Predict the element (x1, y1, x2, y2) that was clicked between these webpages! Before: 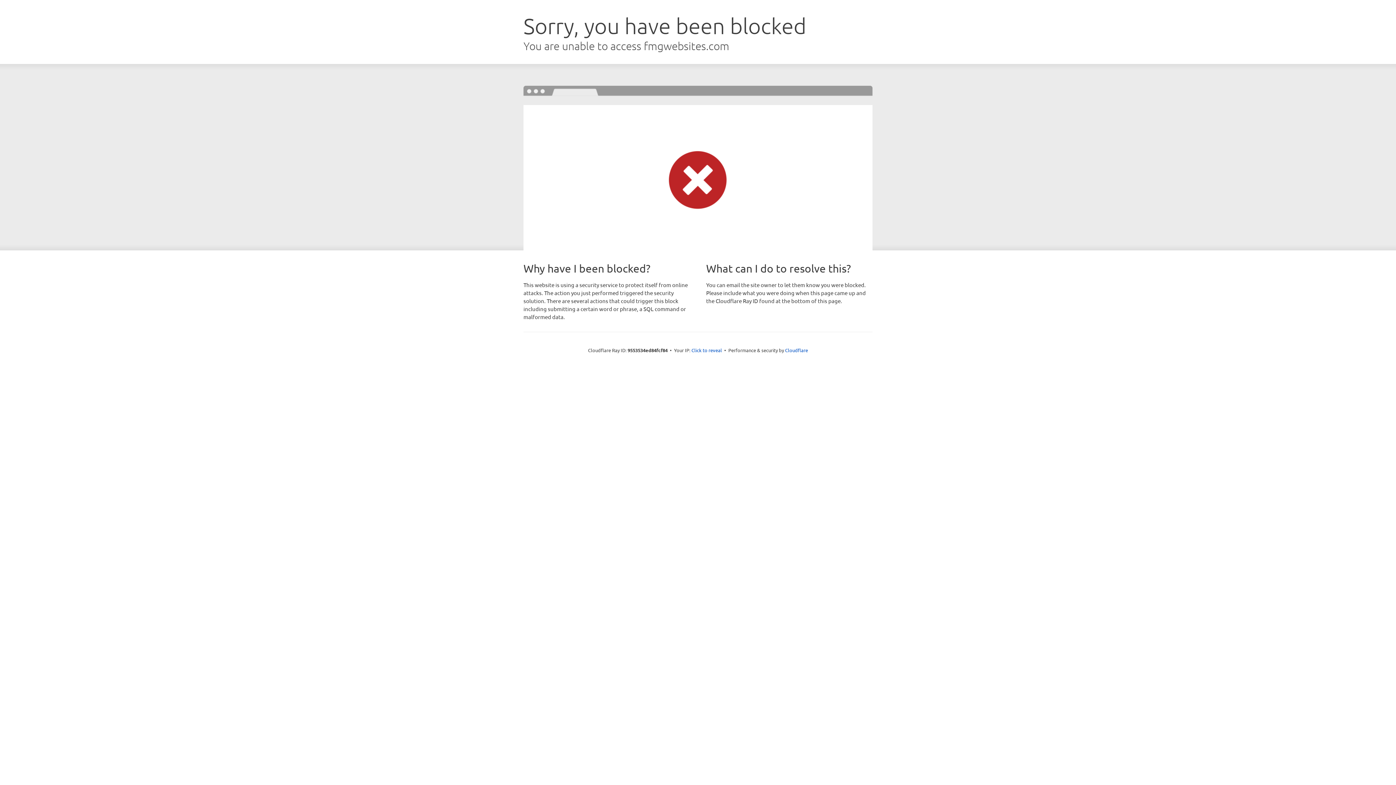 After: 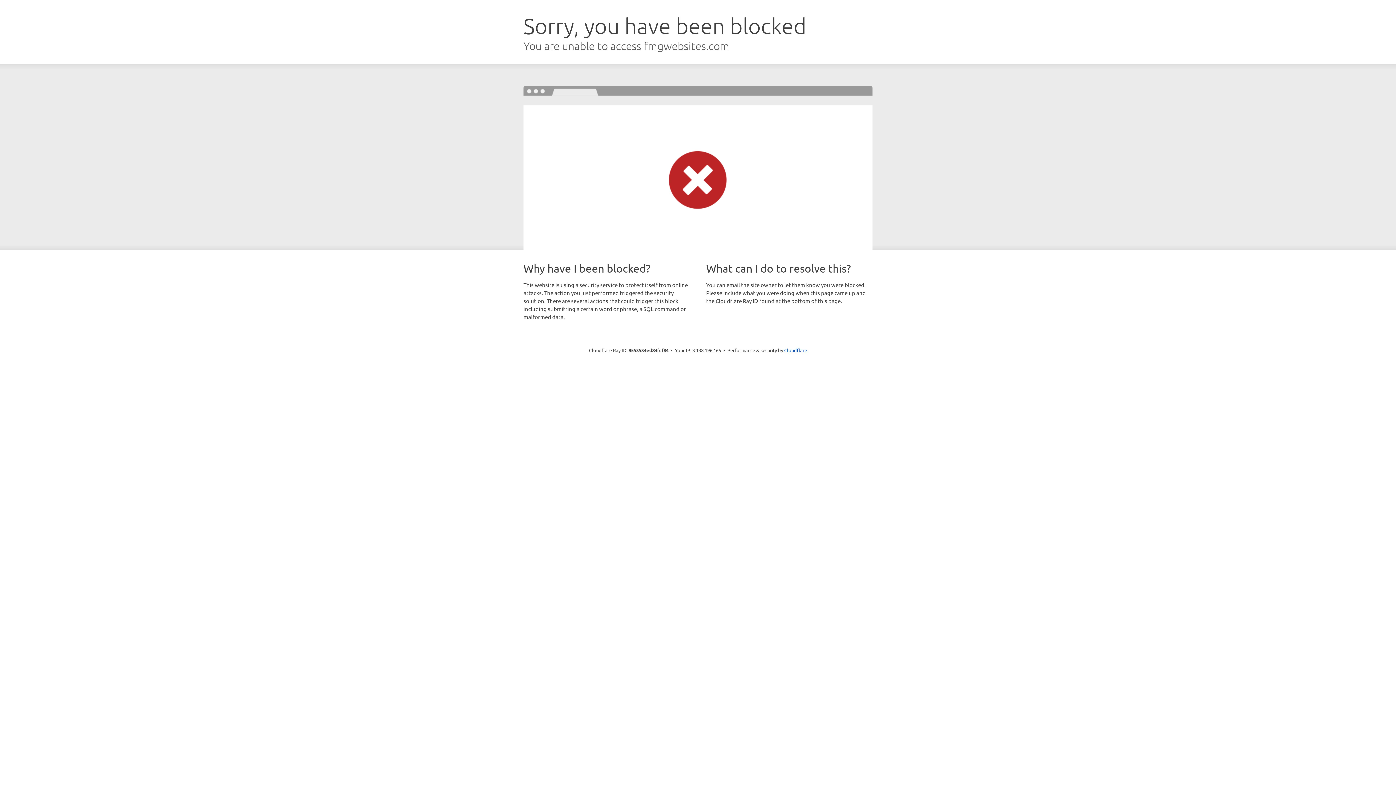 Action: label: Click to reveal bbox: (691, 346, 722, 353)